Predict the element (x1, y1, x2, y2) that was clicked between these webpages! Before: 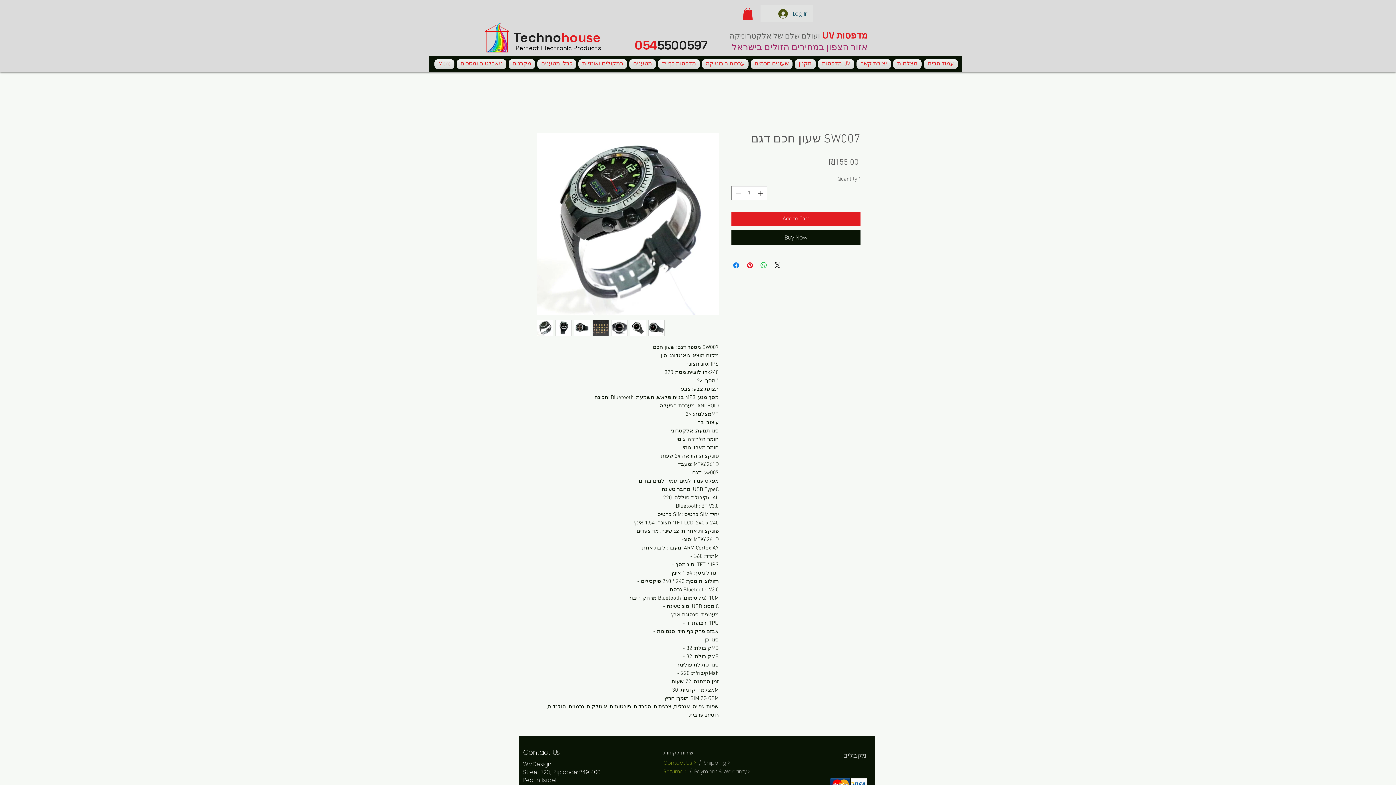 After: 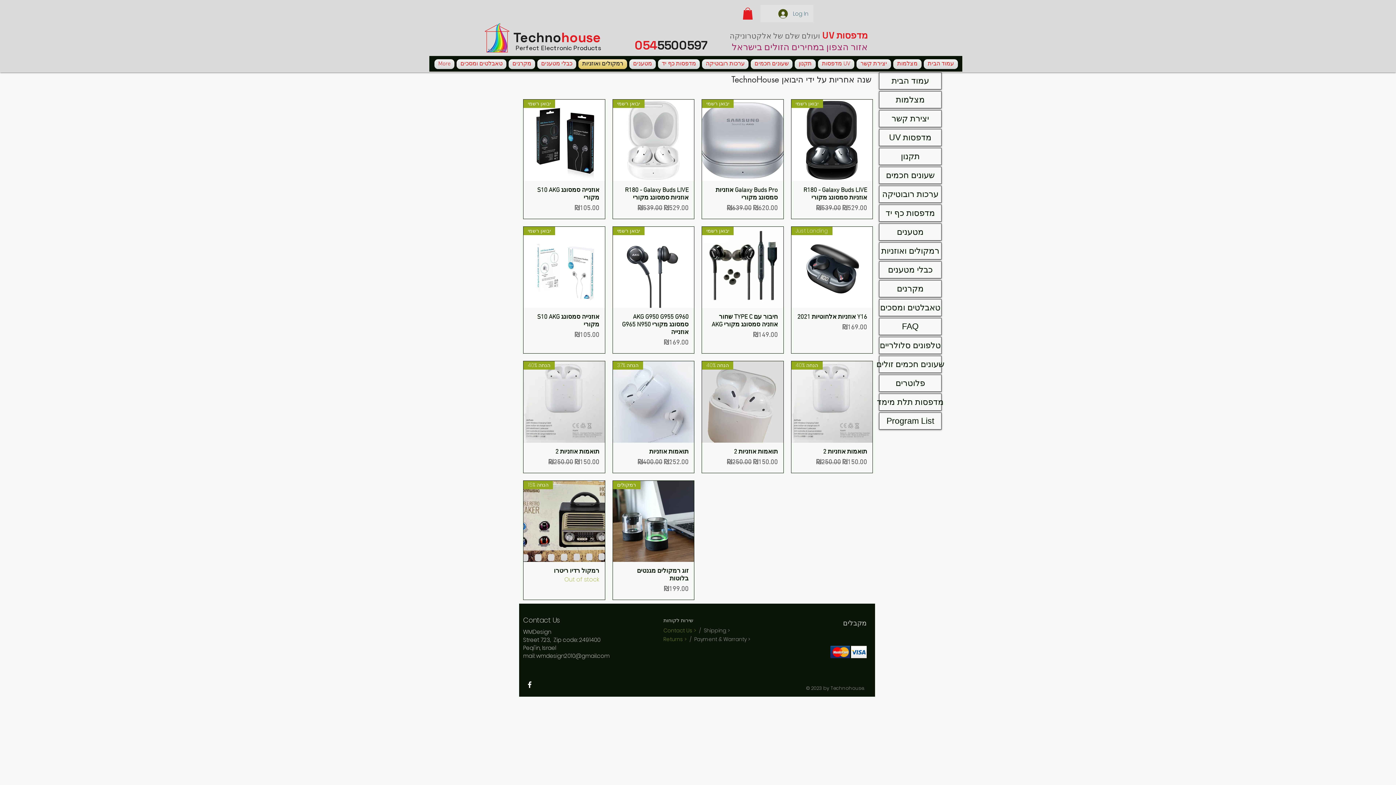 Action: bbox: (577, 59, 628, 69) label: רמקולים ואוזניות